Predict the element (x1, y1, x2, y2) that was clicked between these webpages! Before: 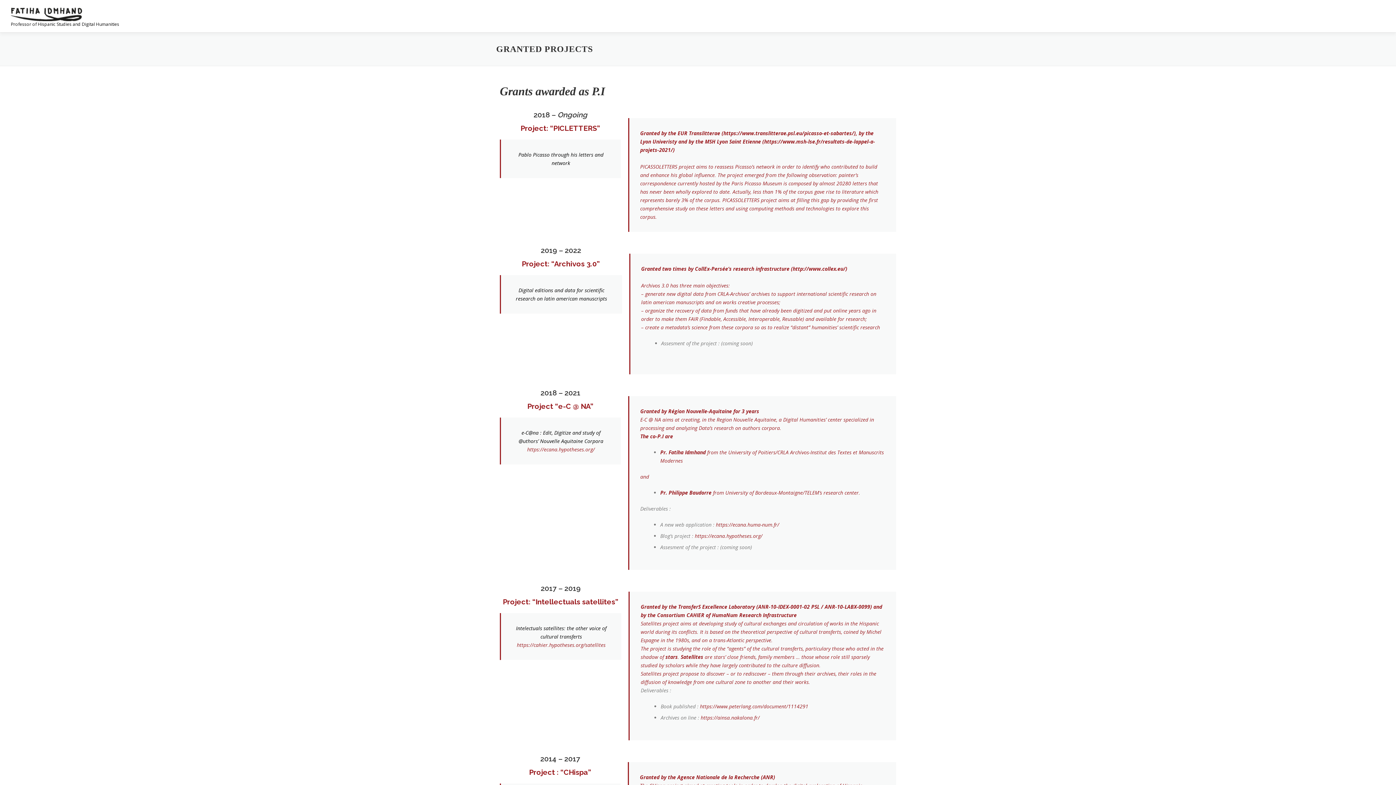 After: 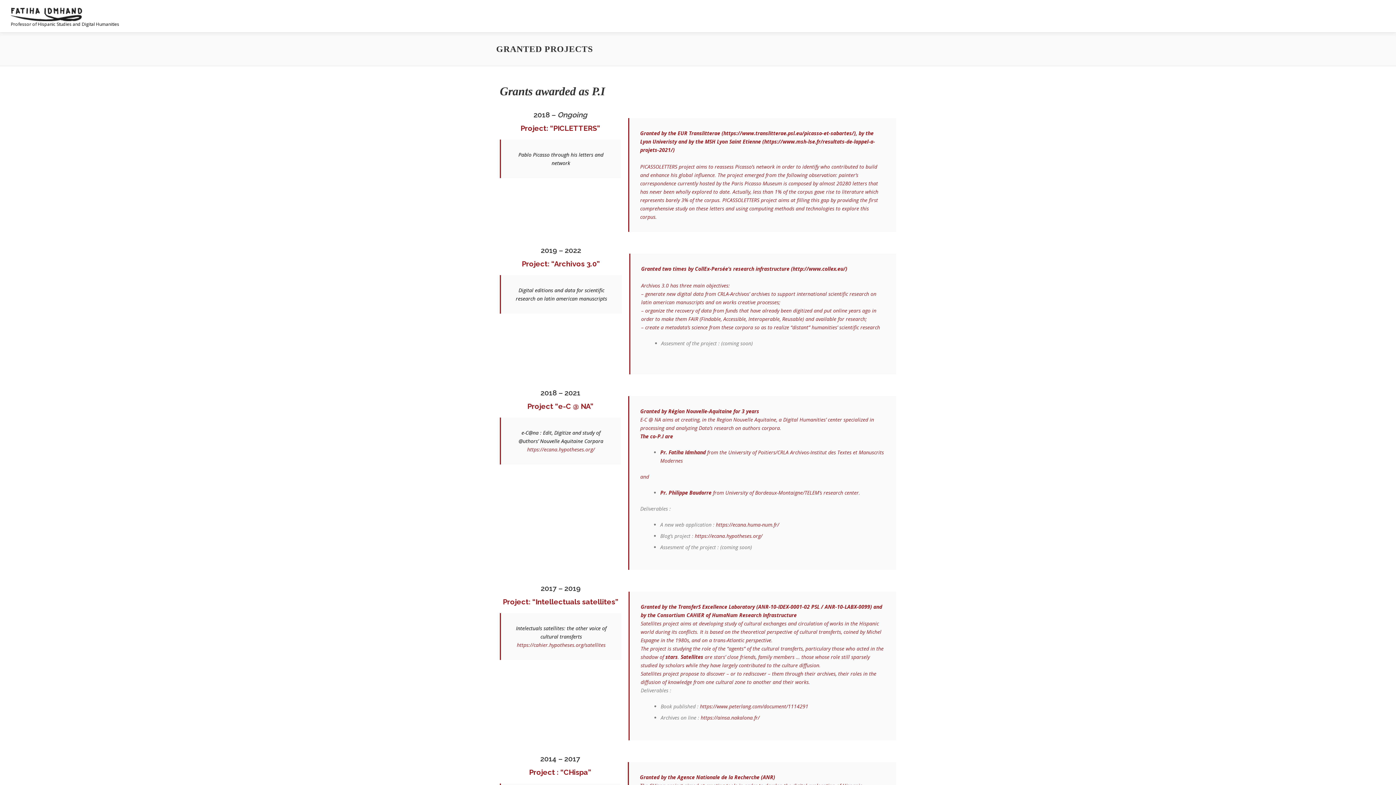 Action: label: https://ecana.hypotheses.org/ bbox: (527, 446, 594, 453)